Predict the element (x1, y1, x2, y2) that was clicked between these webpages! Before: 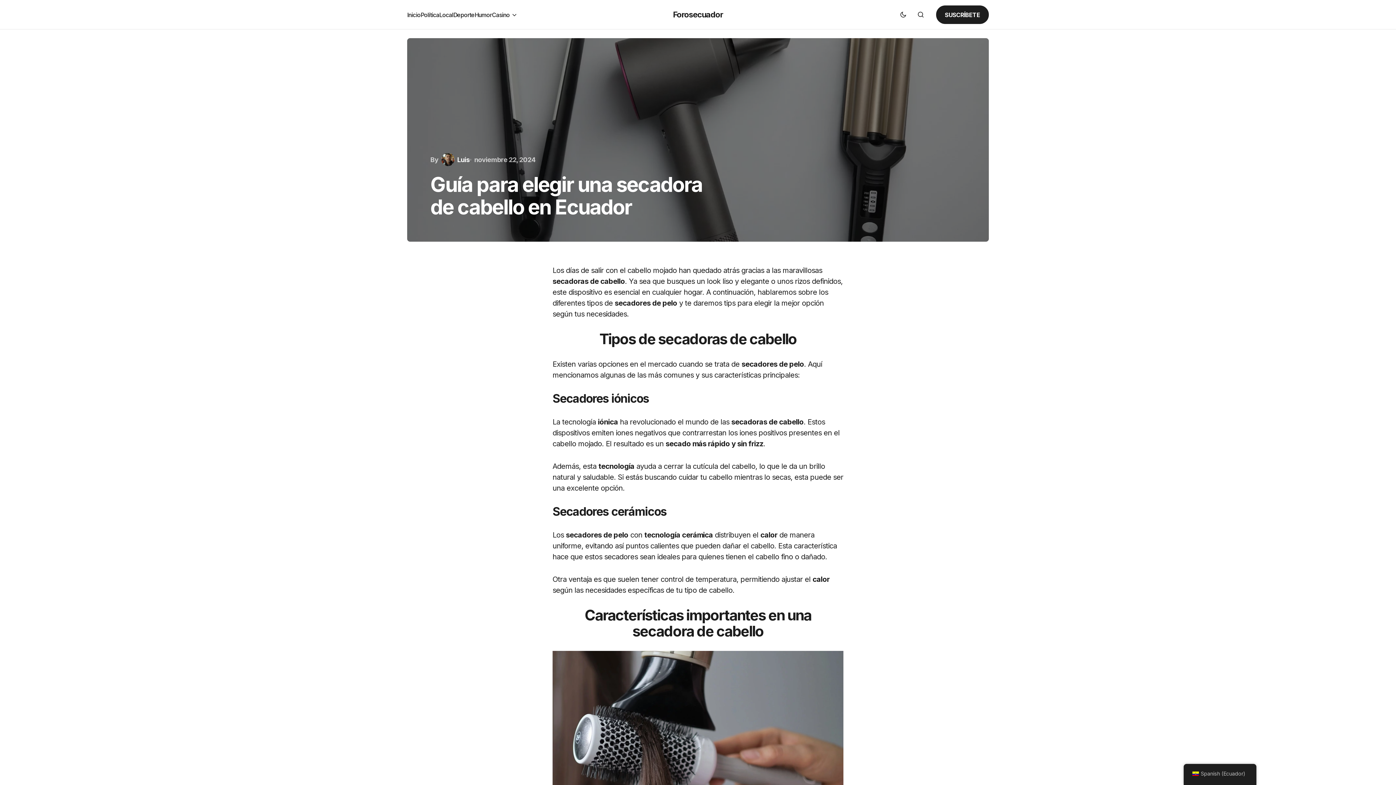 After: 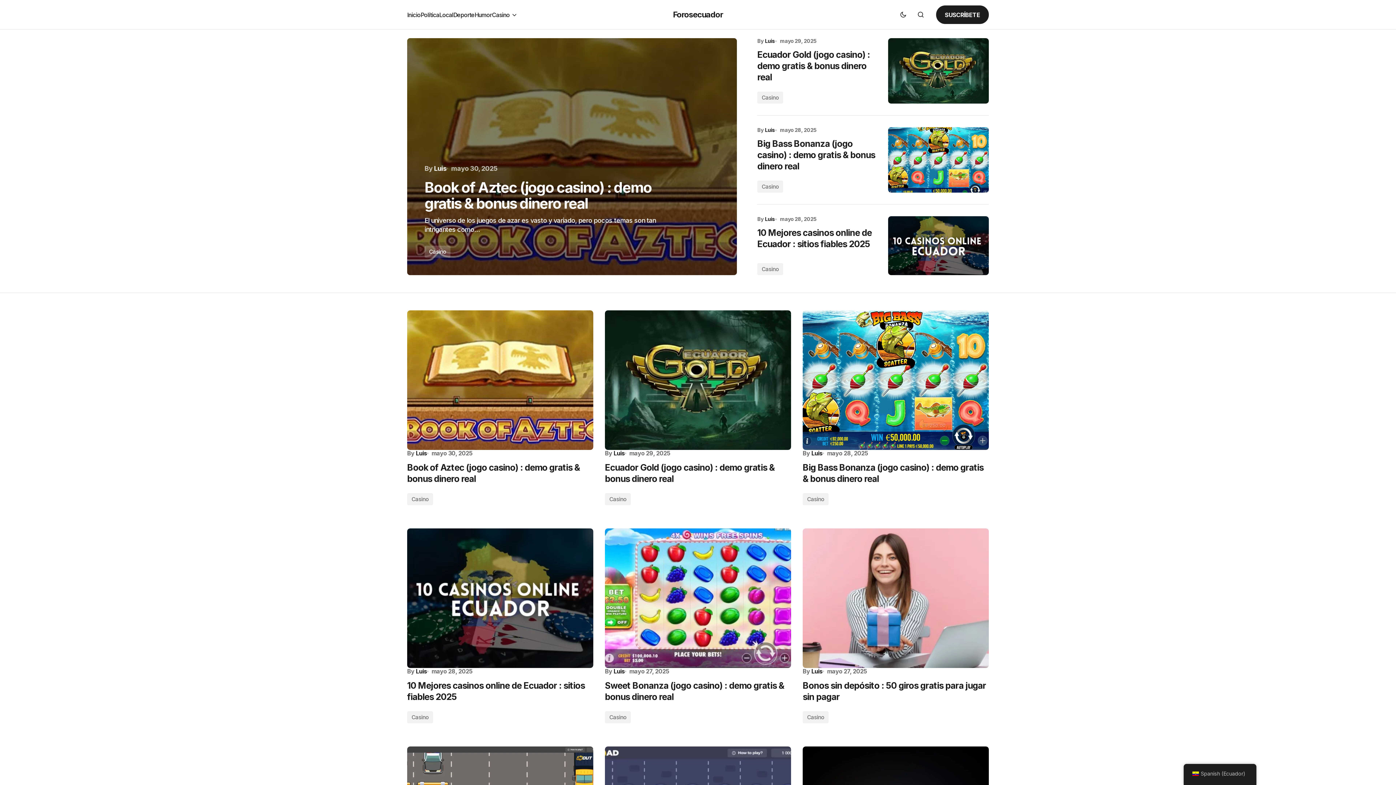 Action: bbox: (673, 8, 723, 20) label: Forosecuador